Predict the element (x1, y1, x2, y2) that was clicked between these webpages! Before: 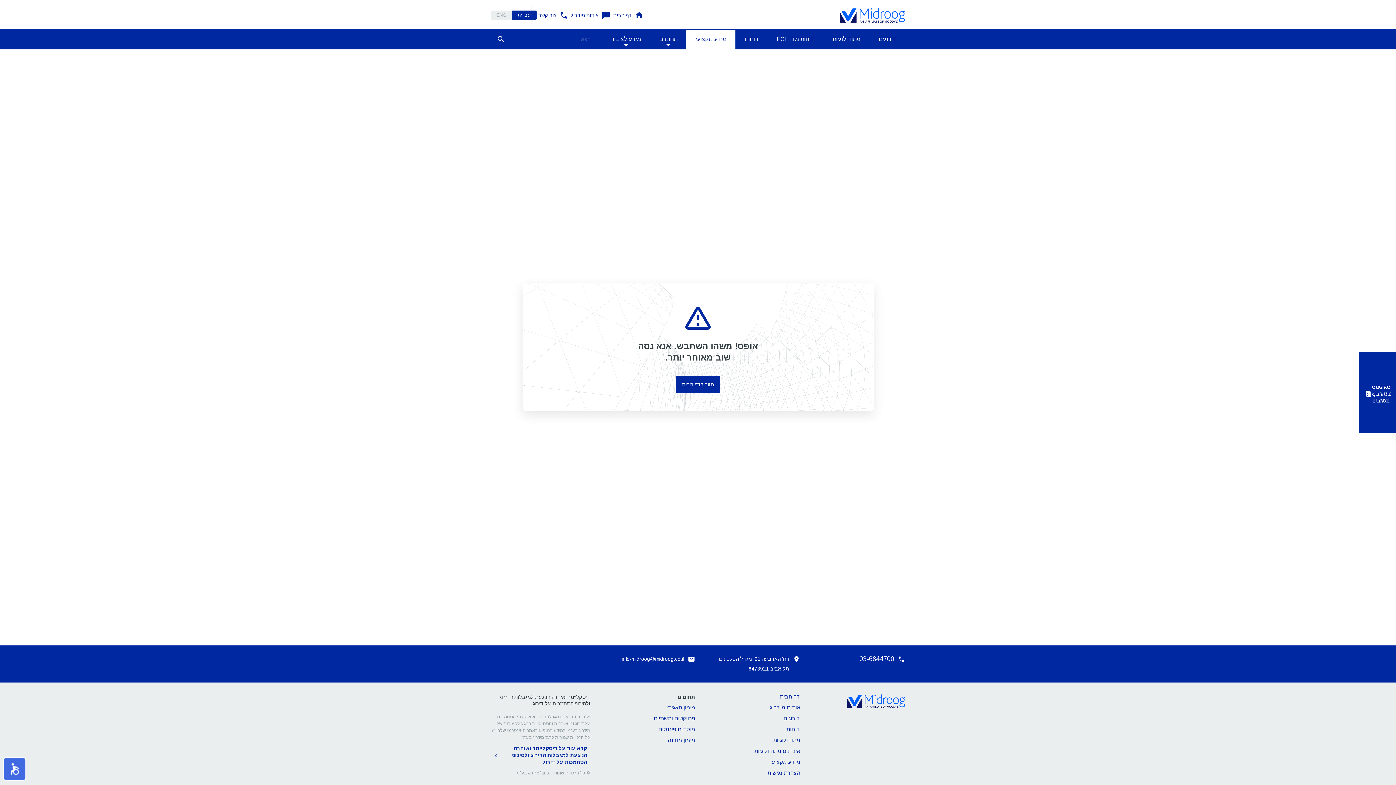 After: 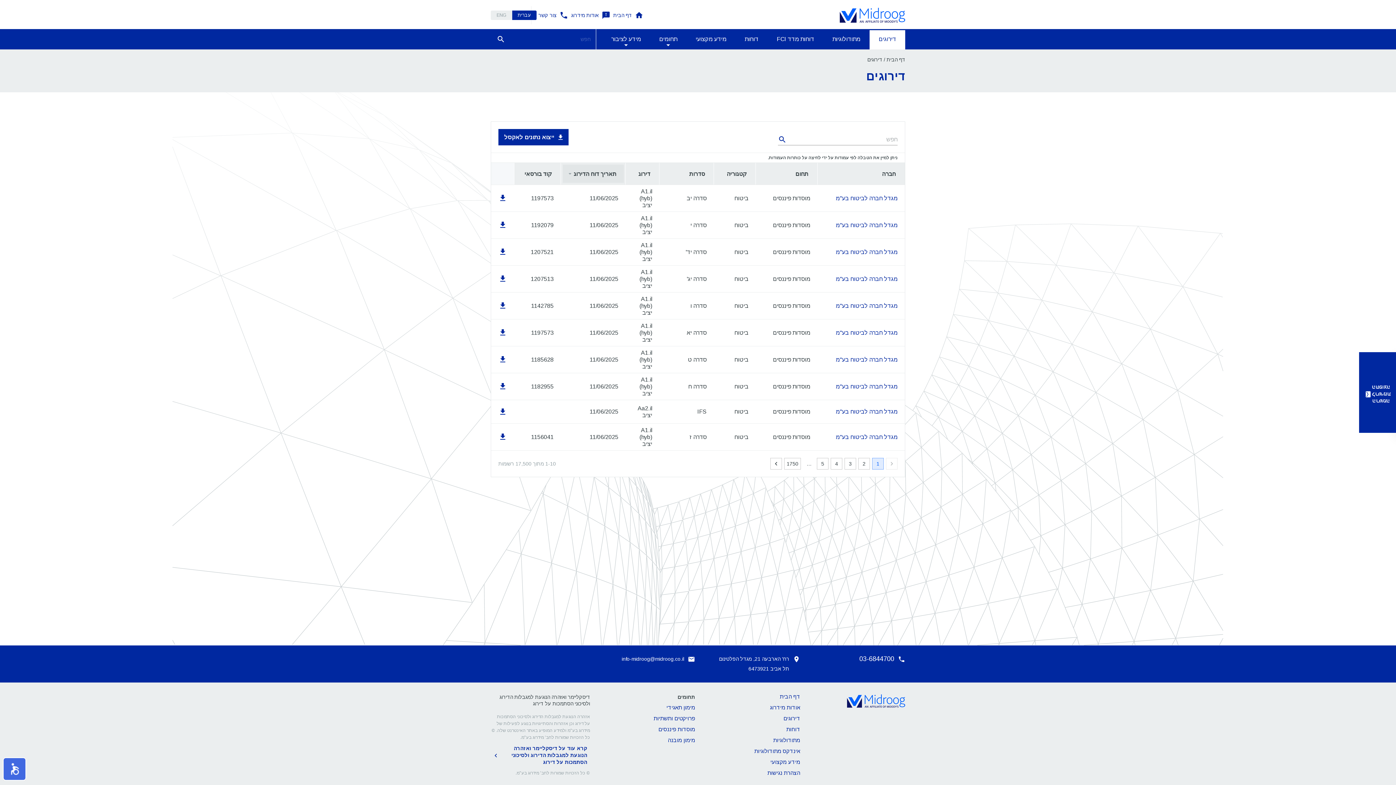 Action: bbox: (869, 29, 905, 49) label: דירוגים